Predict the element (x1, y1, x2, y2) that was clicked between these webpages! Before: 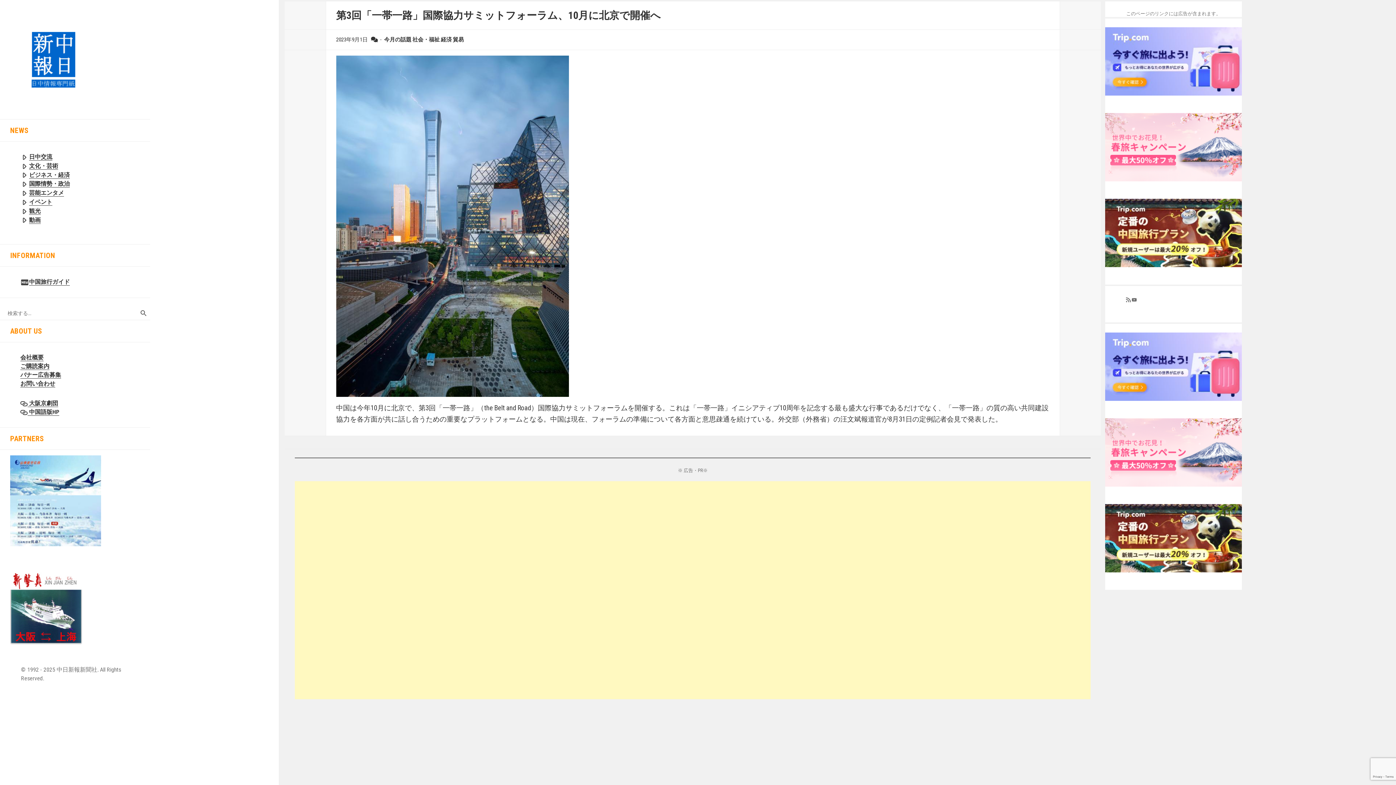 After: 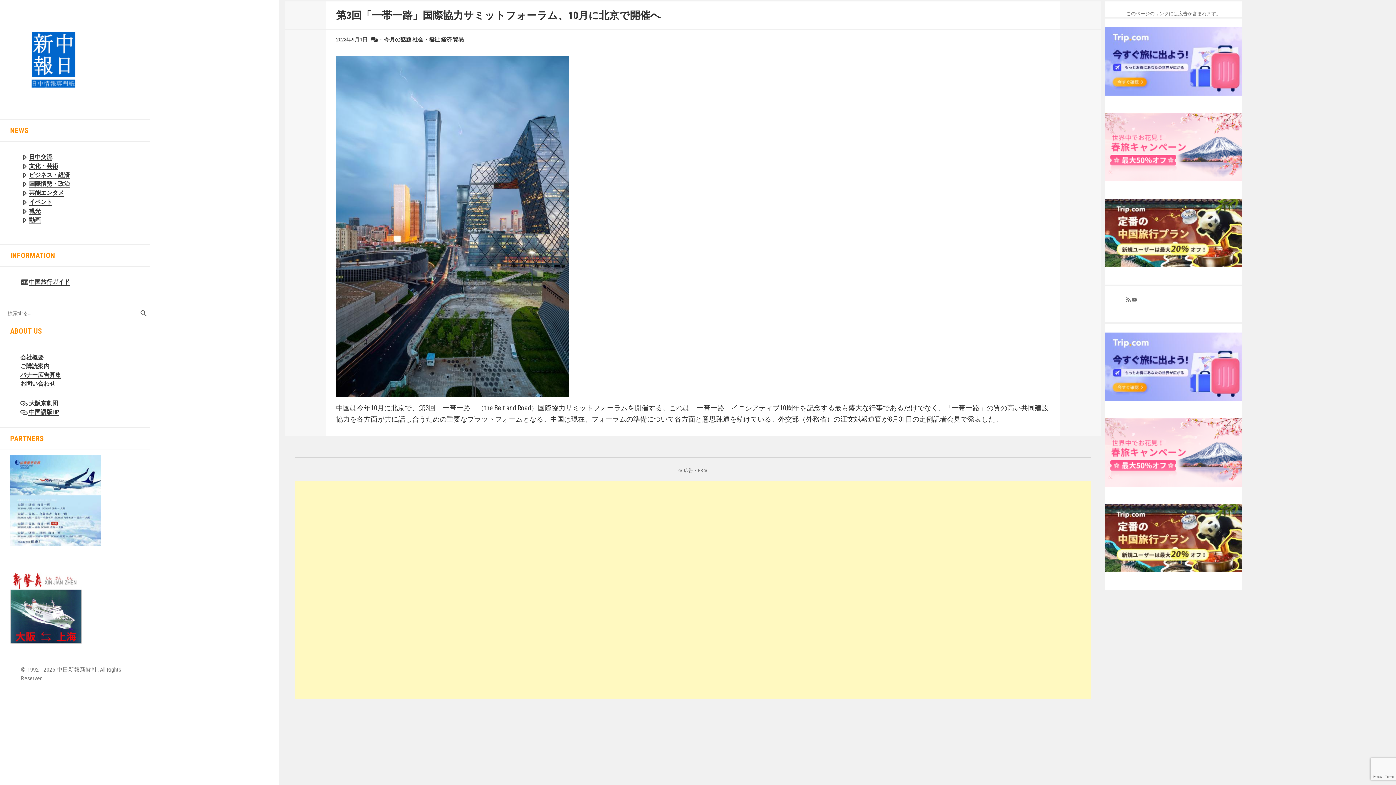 Action: bbox: (1105, 534, 1242, 541)